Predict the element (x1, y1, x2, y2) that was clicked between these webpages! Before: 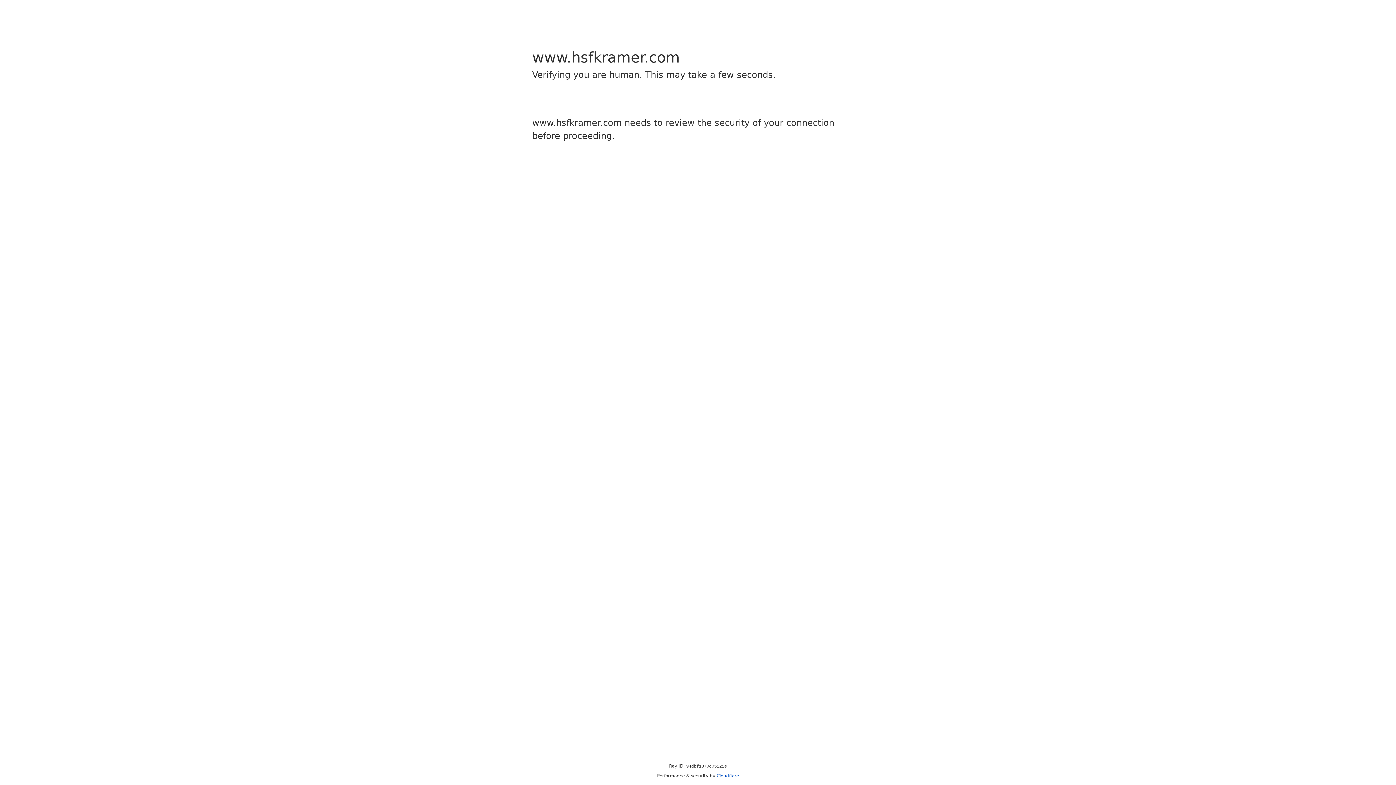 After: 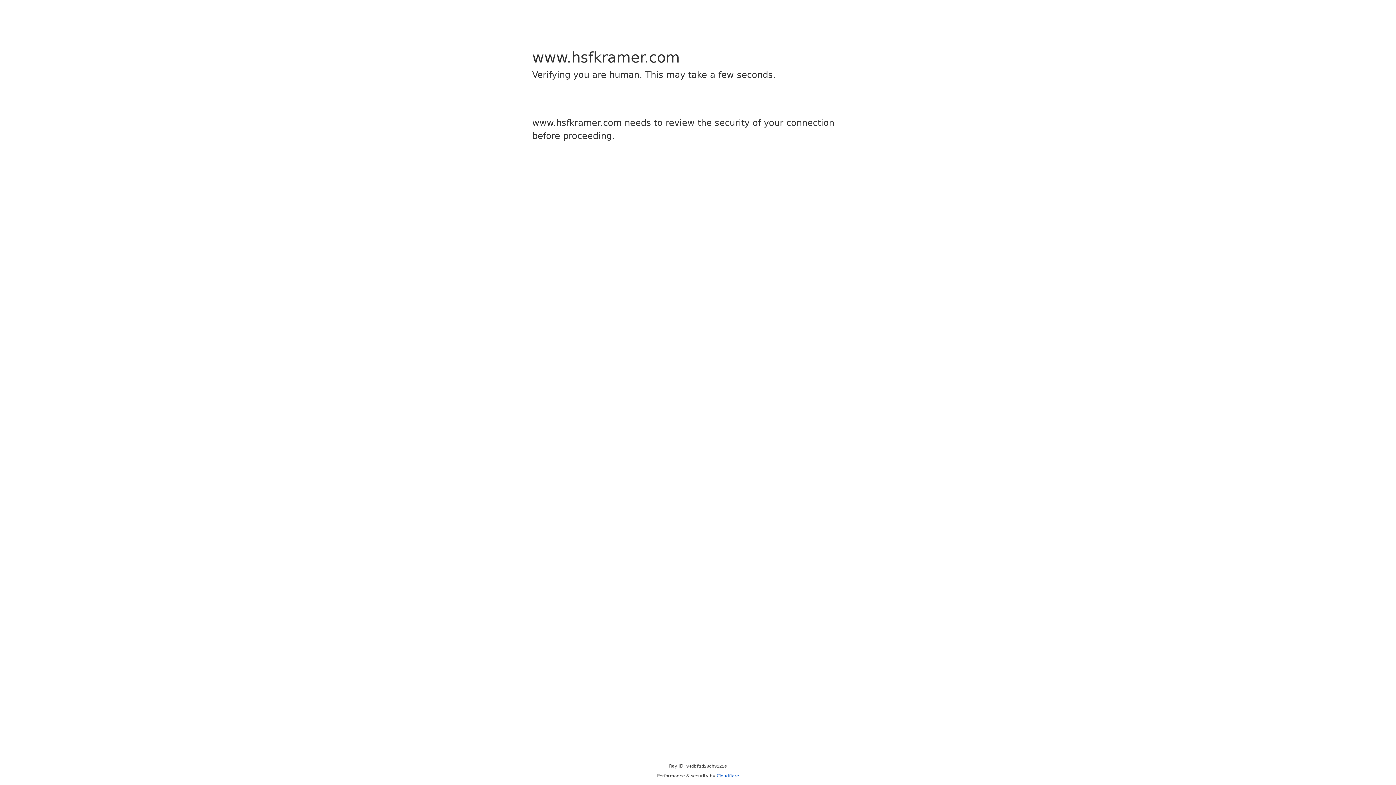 Action: label: Cloudflare bbox: (716, 773, 739, 778)